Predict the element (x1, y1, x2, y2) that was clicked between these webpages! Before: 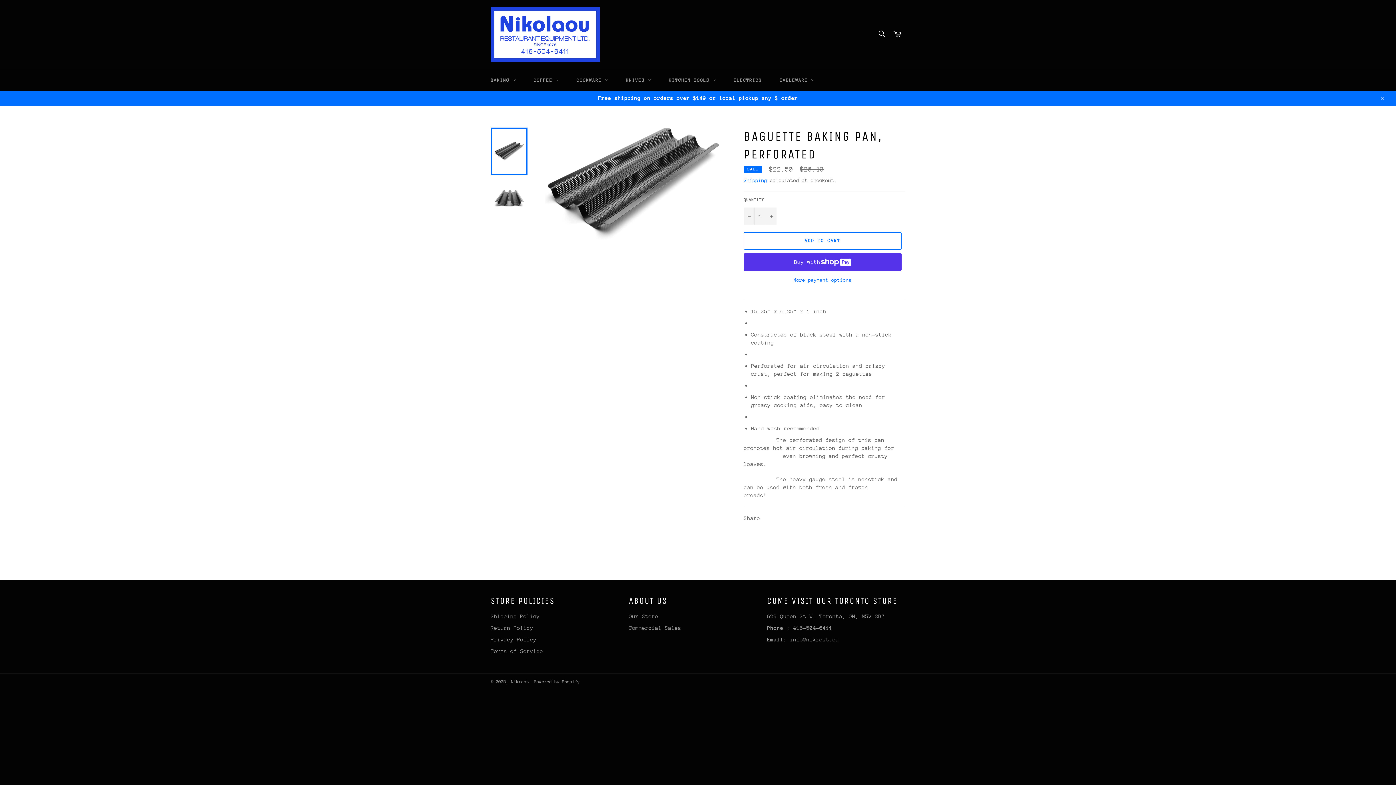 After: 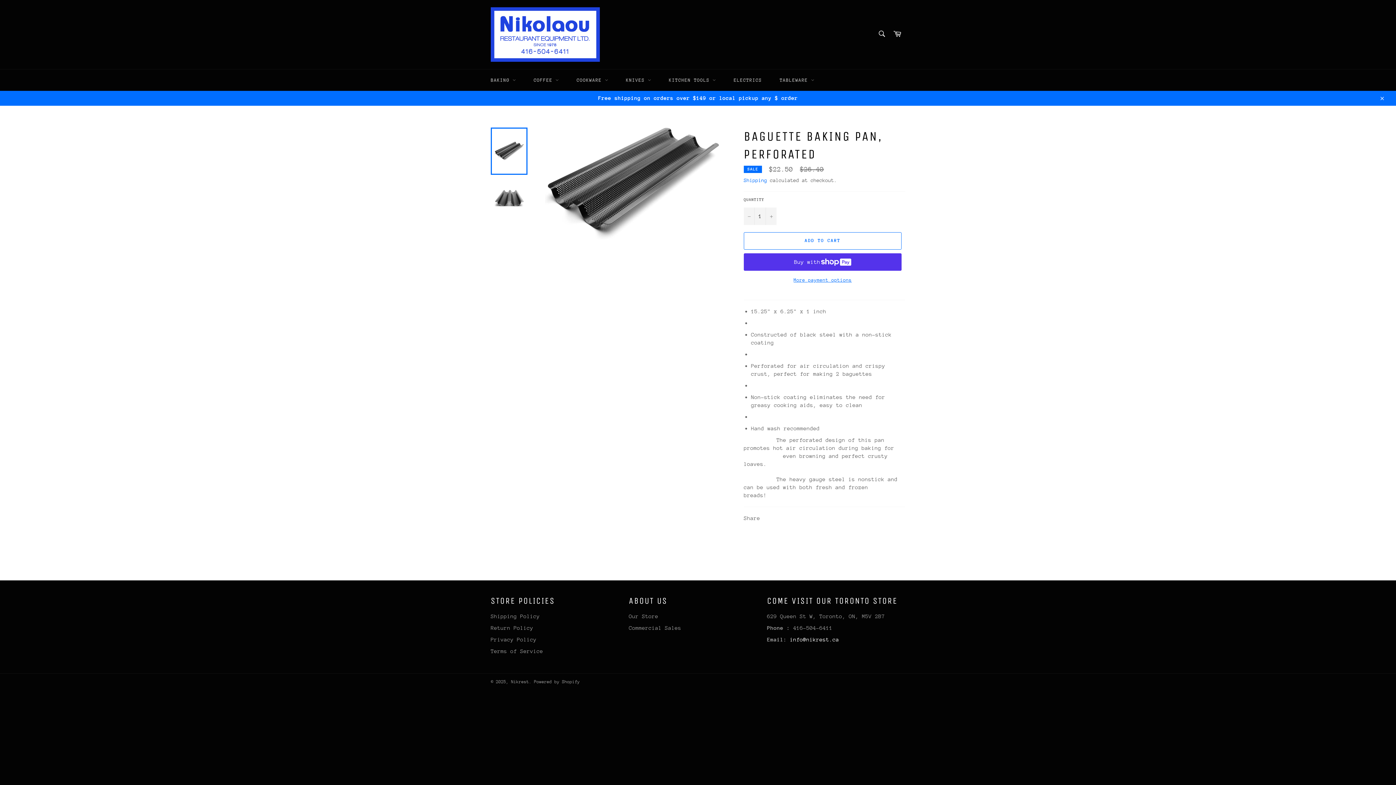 Action: label: info@nikrest.ca bbox: (790, 636, 839, 642)